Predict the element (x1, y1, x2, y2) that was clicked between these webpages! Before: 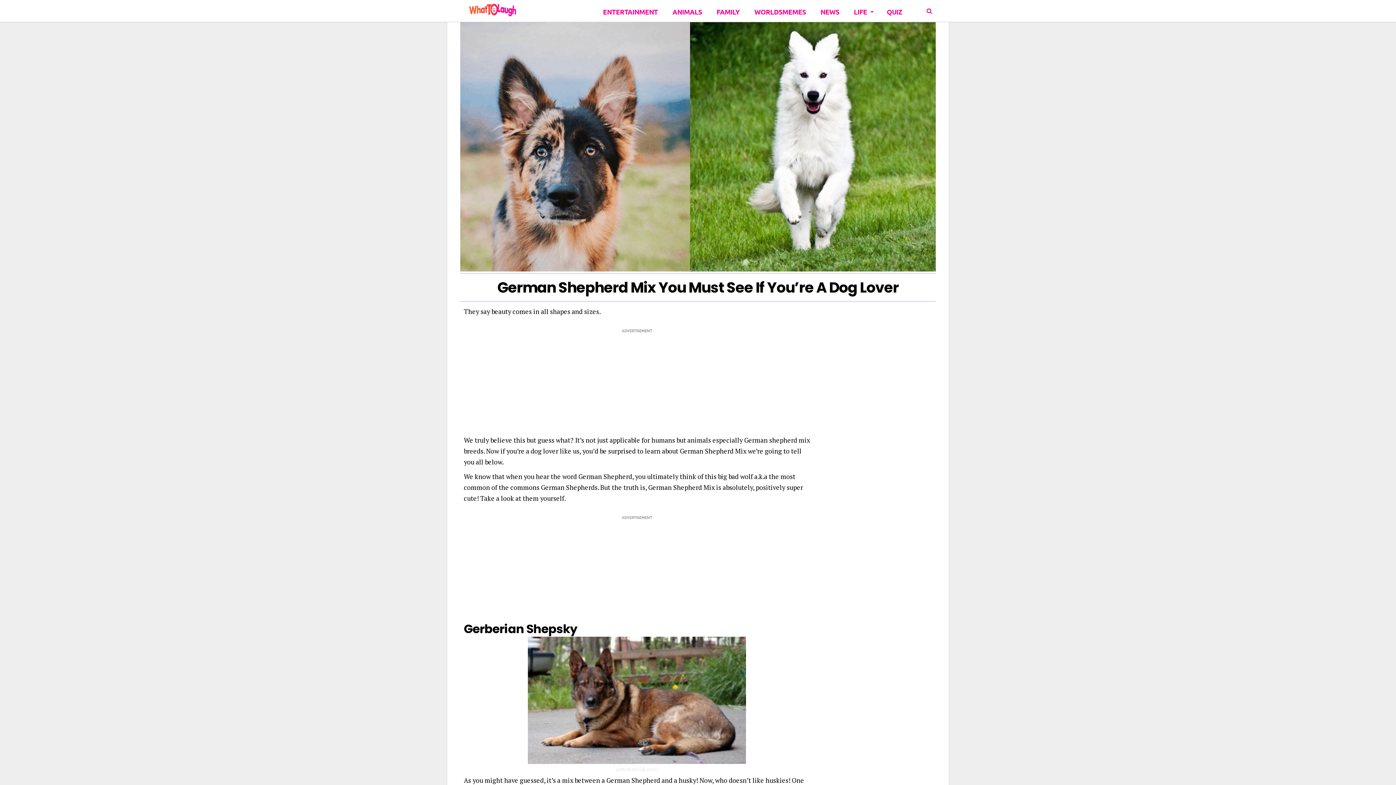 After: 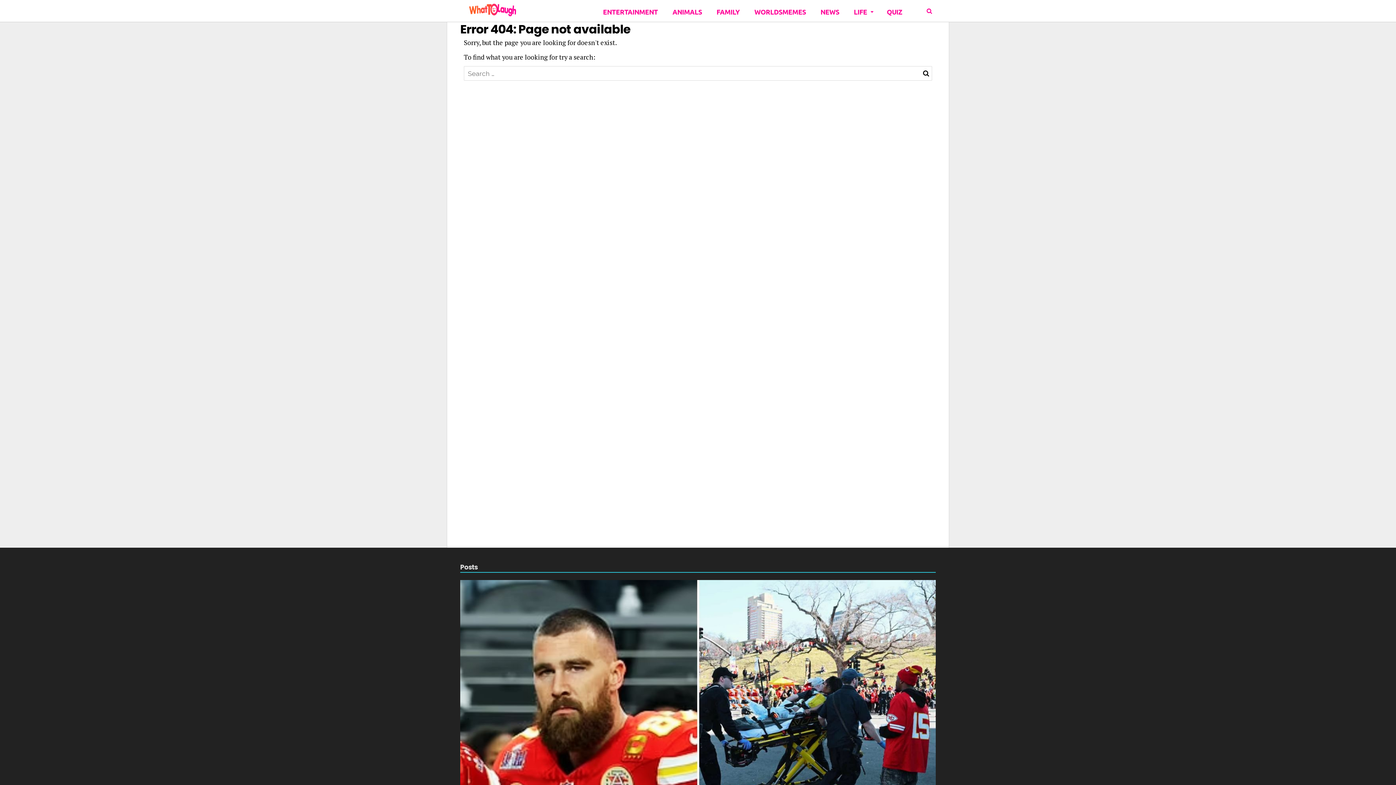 Action: label: ANIMALS bbox: (669, 0, 705, 21)